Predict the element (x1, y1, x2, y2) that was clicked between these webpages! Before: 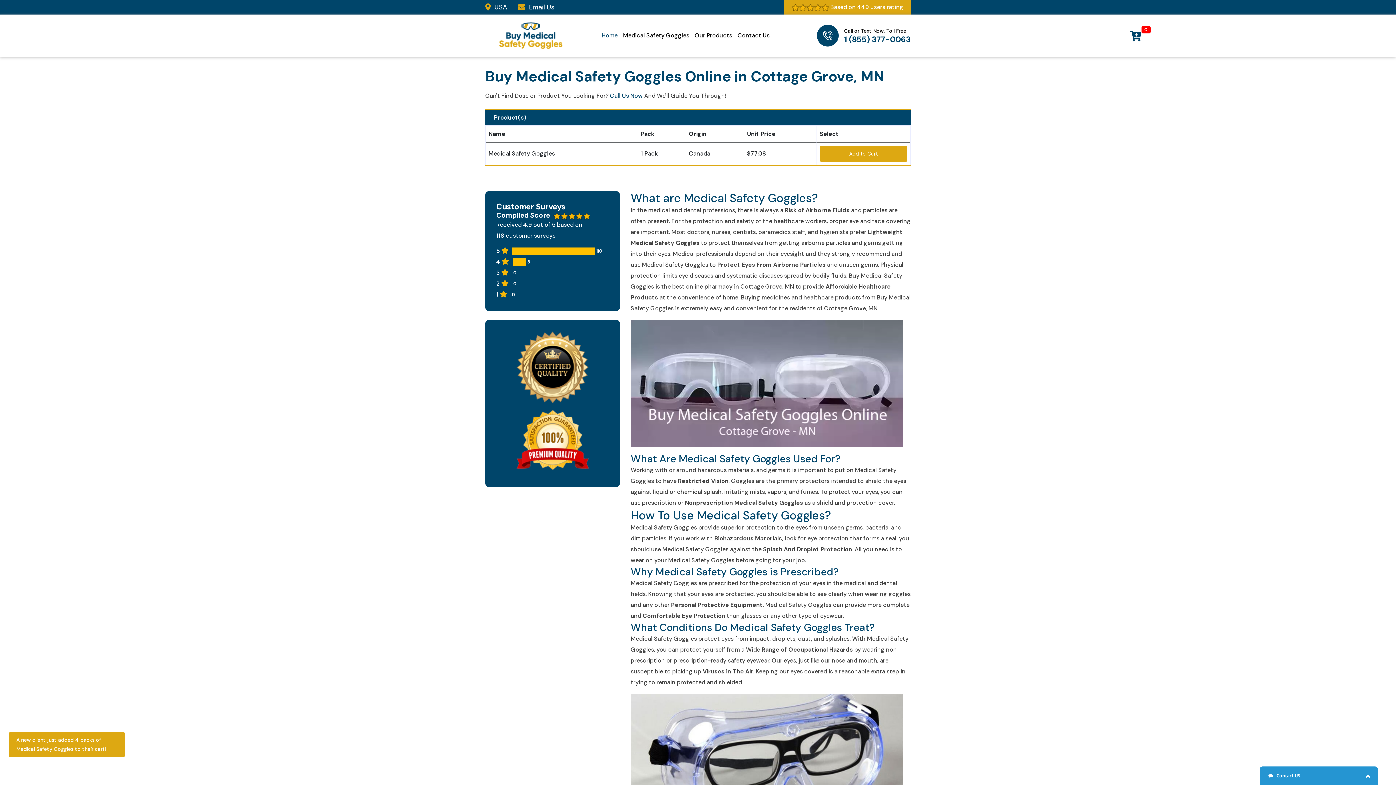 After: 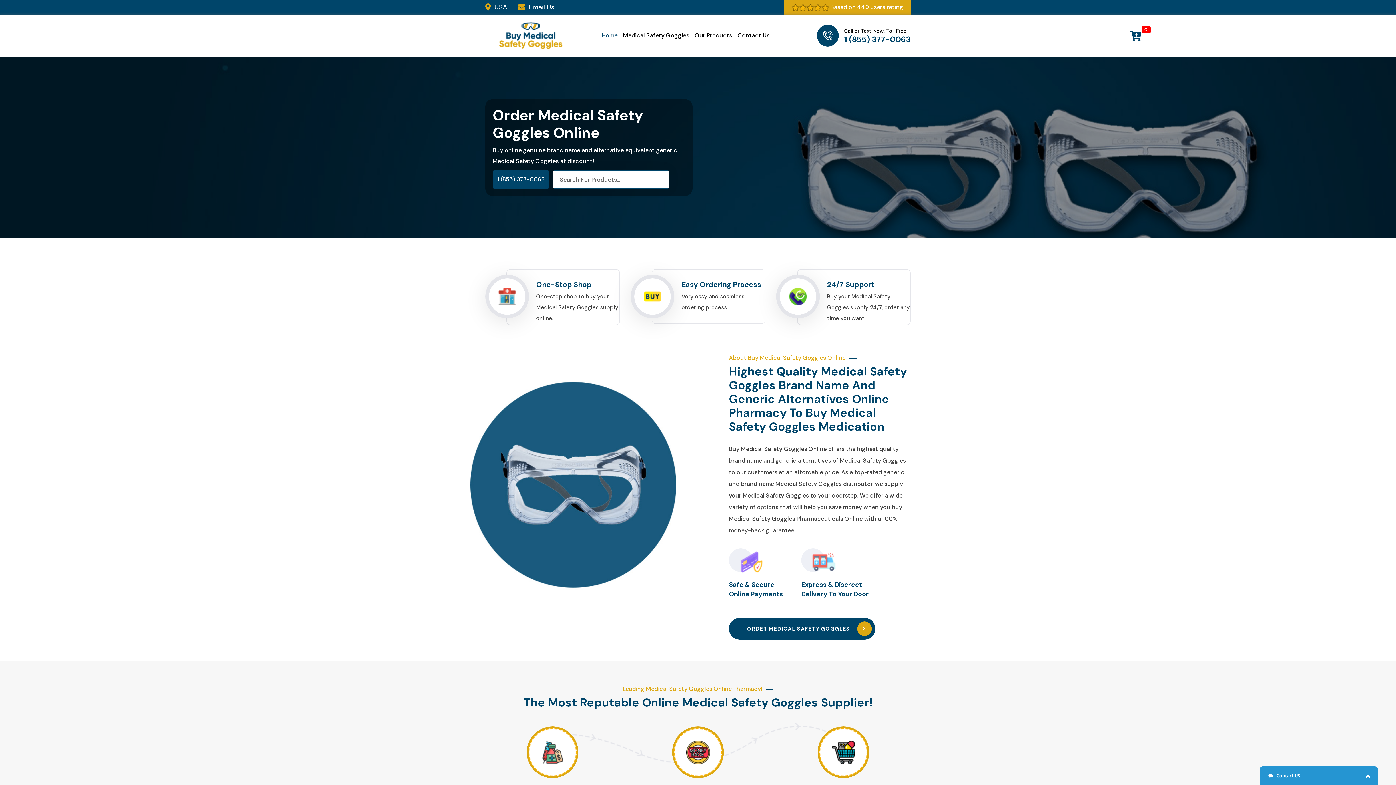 Action: bbox: (485, 31, 576, 38)